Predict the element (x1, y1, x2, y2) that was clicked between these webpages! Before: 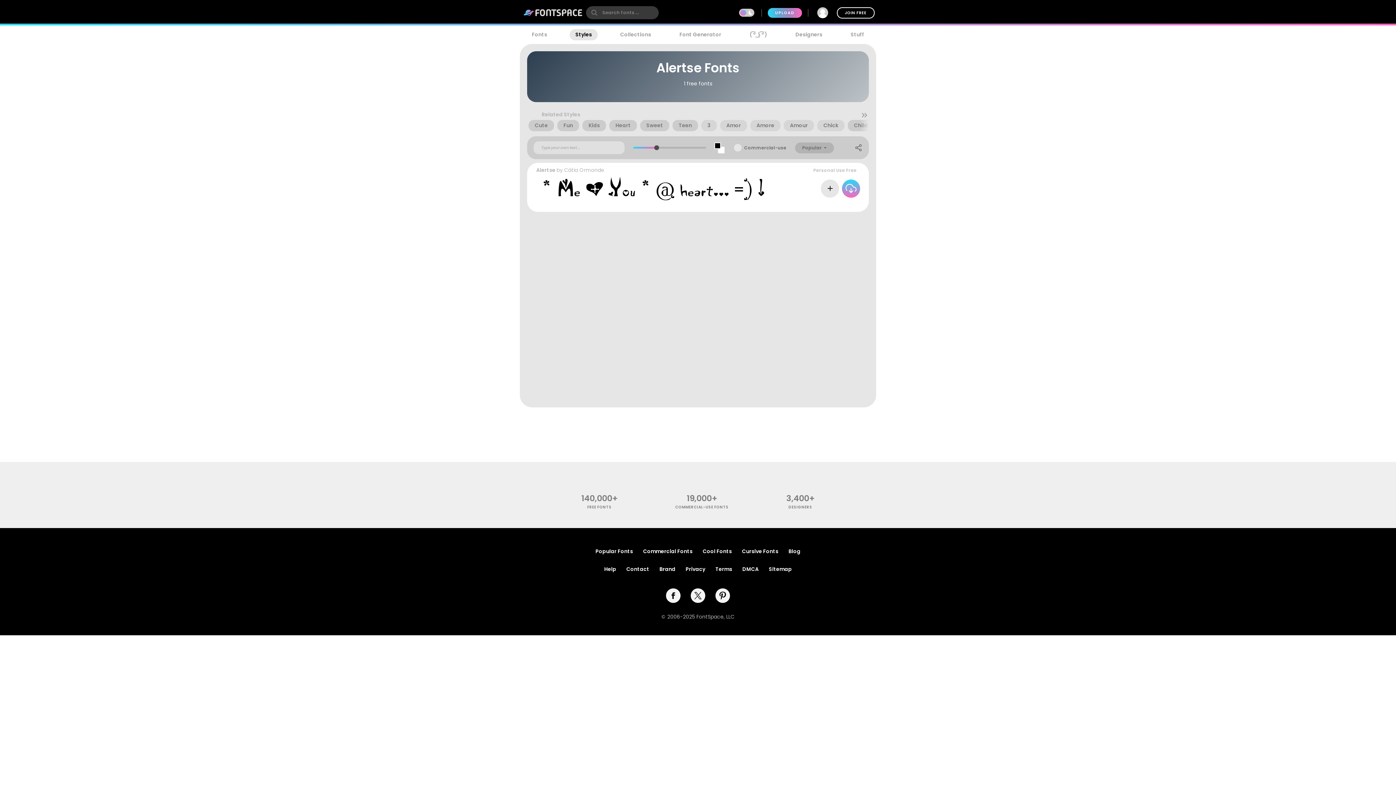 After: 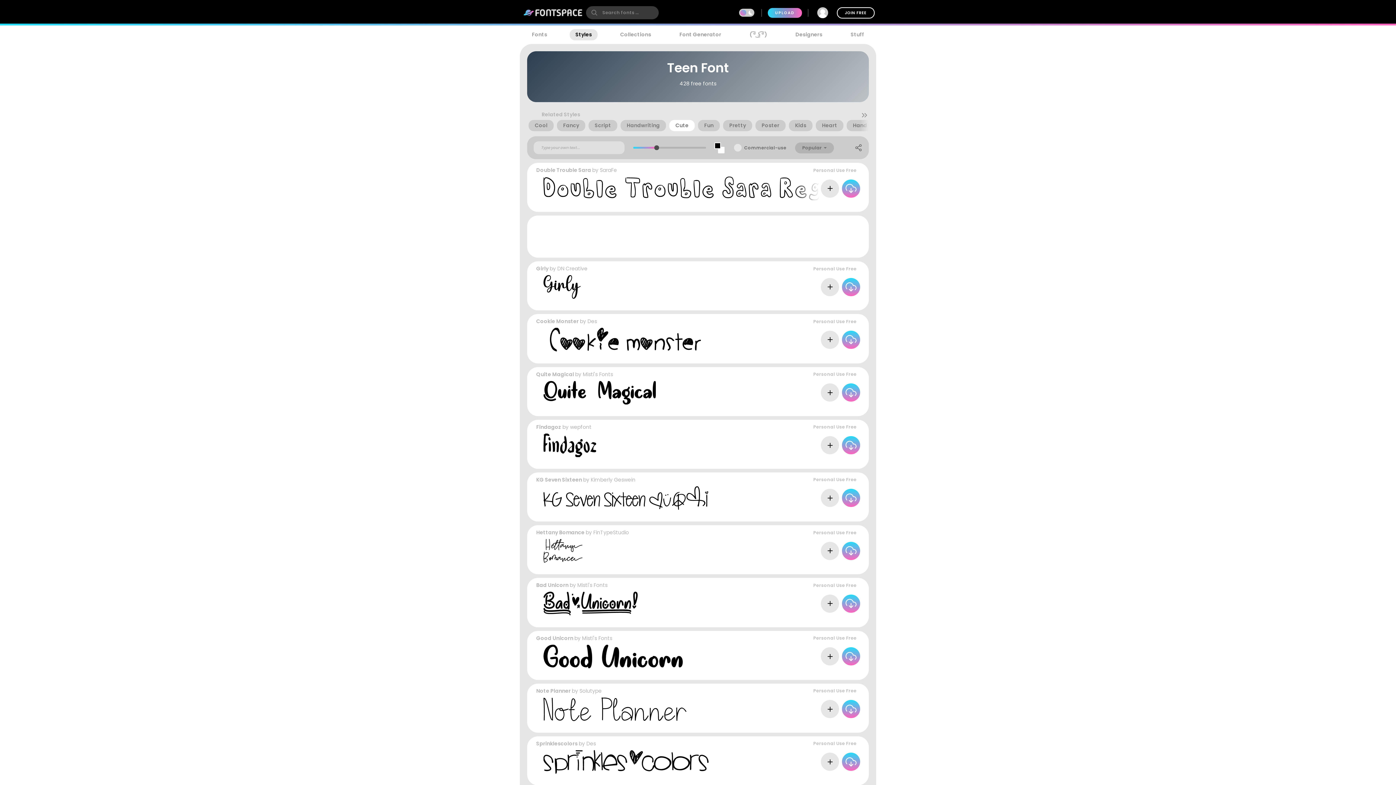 Action: bbox: (678, 121, 692, 129) label: Teen